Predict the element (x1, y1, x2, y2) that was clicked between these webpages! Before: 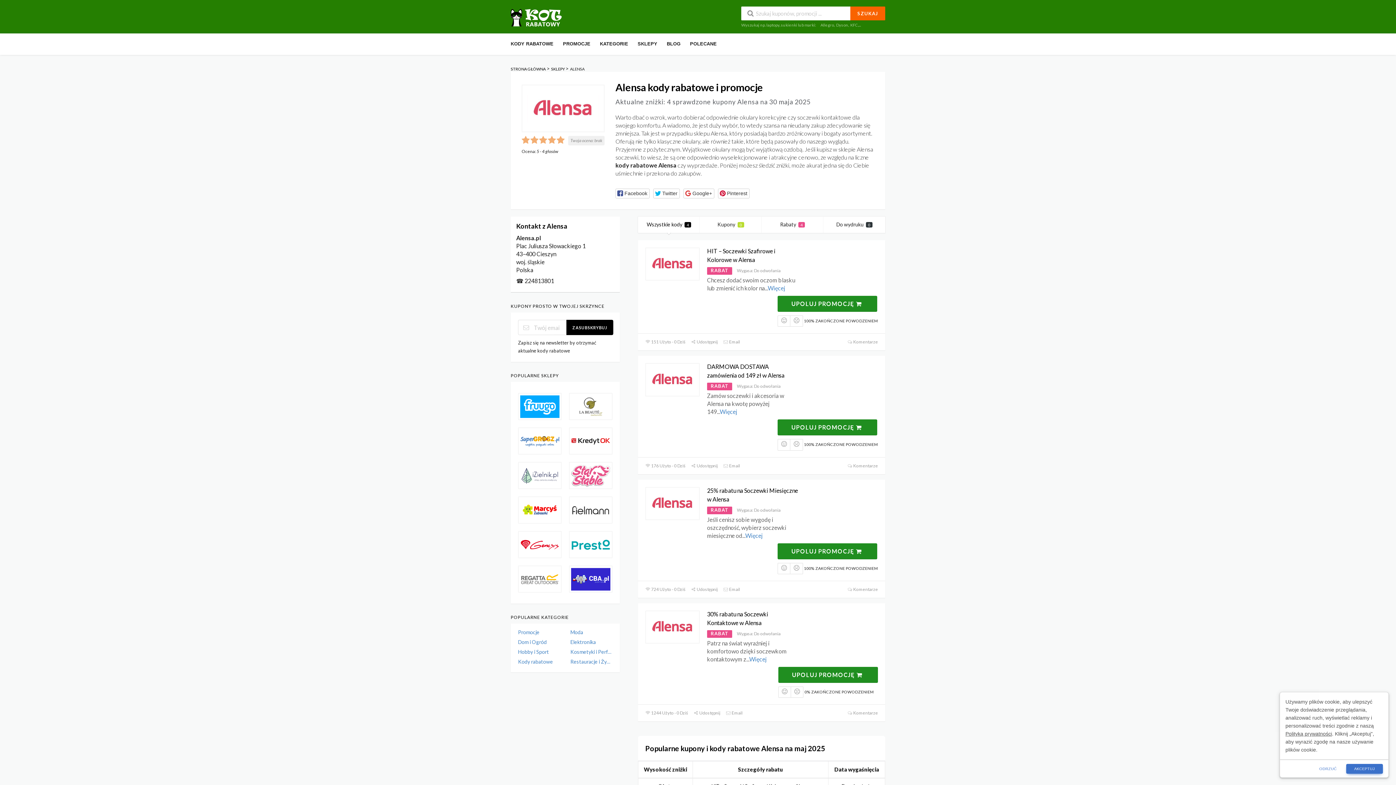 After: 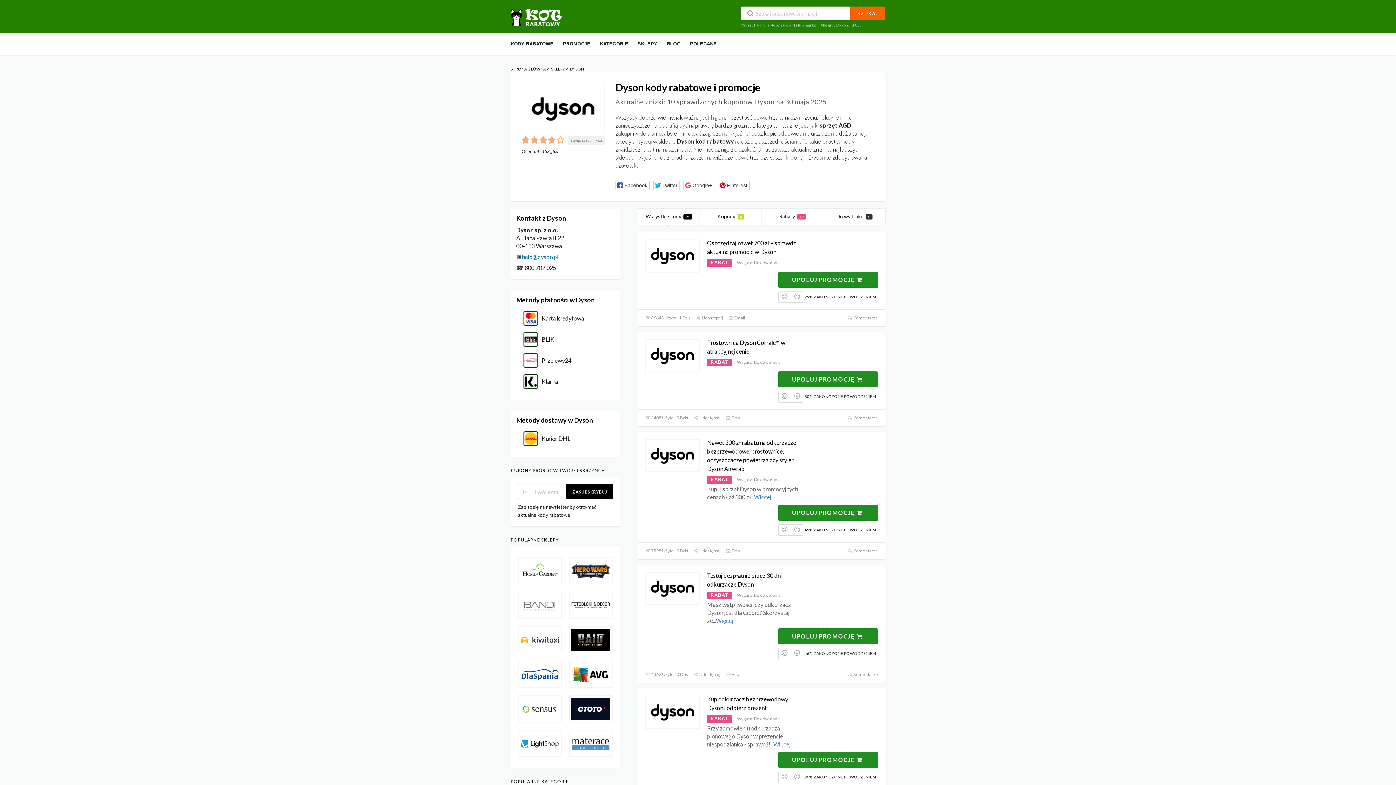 Action: bbox: (836, 22, 848, 27) label: Dyson